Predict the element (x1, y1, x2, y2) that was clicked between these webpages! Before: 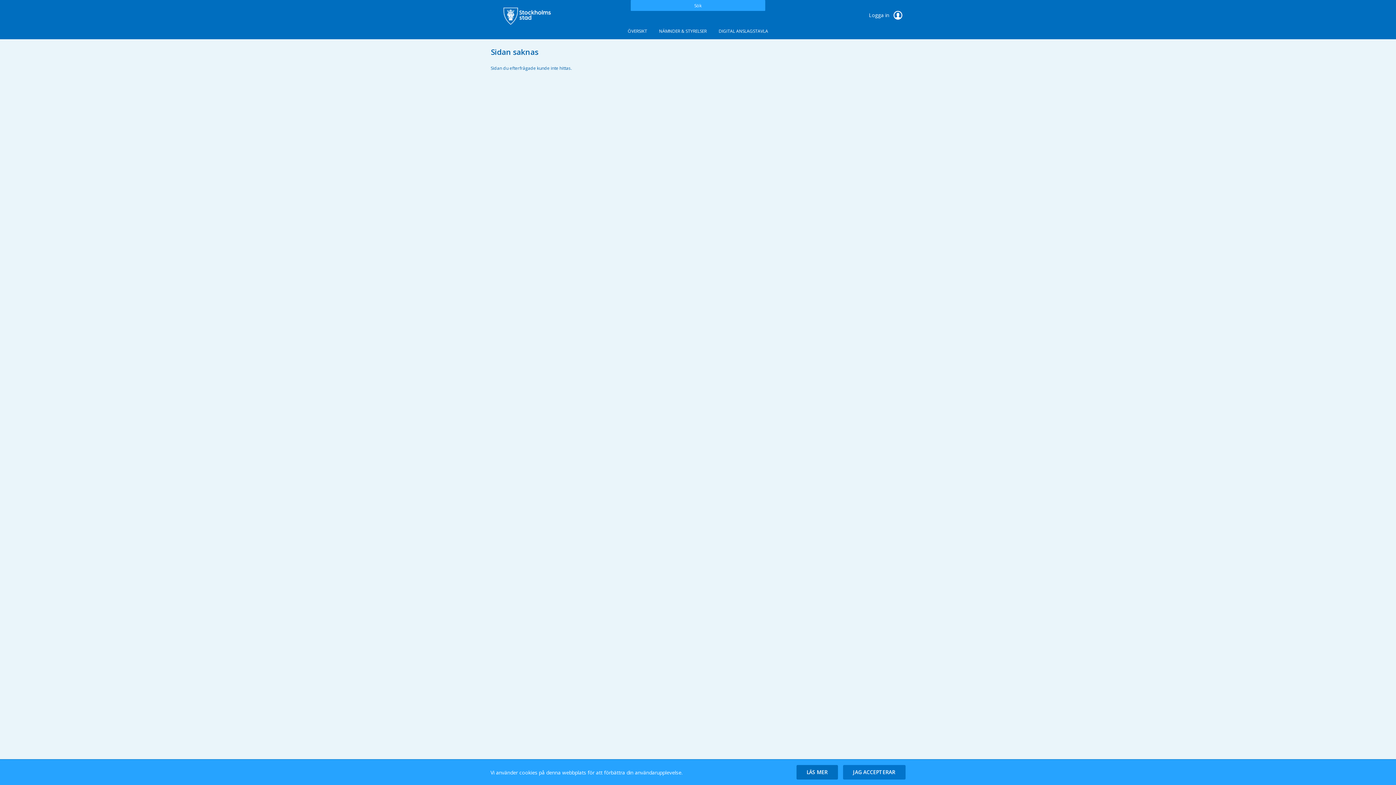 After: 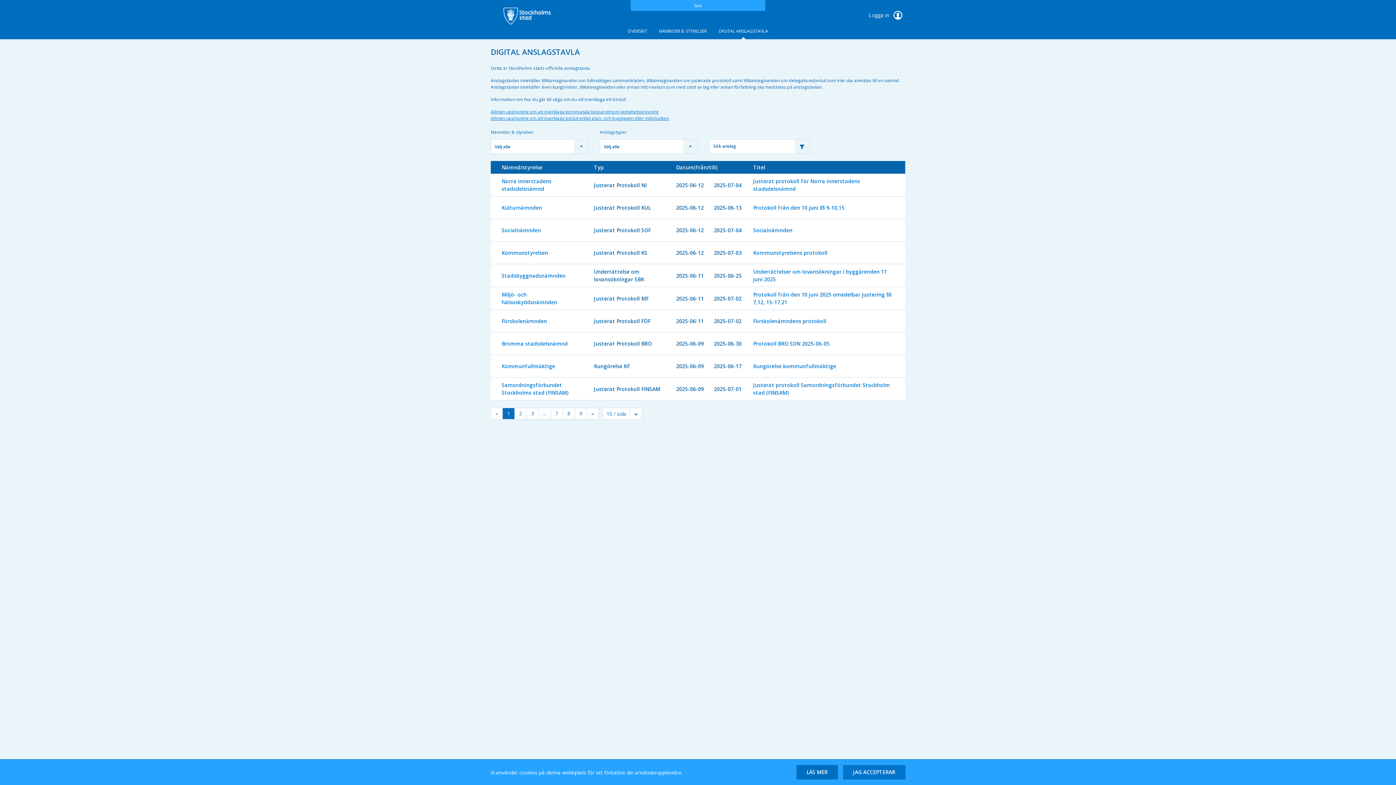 Action: label: DIGITAL ANSLAGSTAVLA bbox: (713, 22, 773, 40)